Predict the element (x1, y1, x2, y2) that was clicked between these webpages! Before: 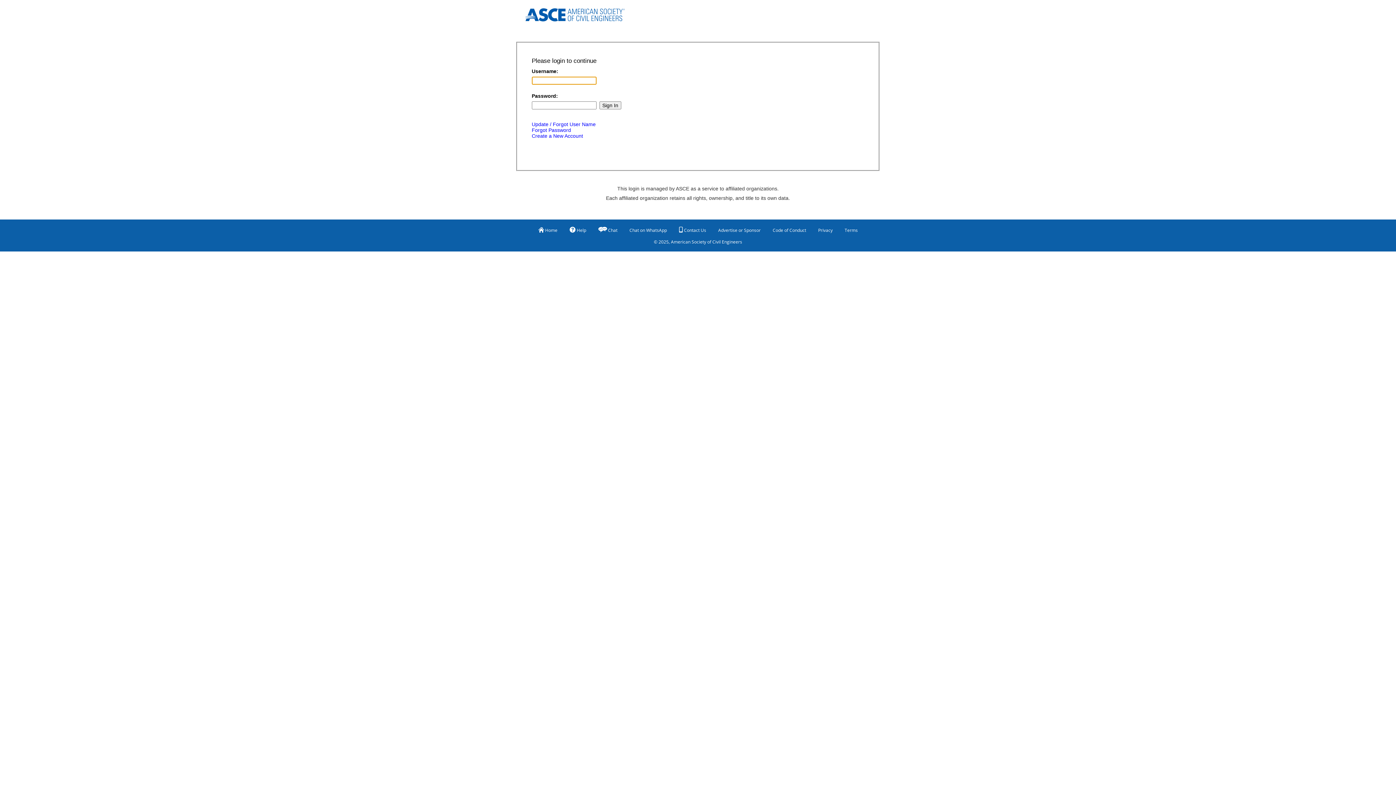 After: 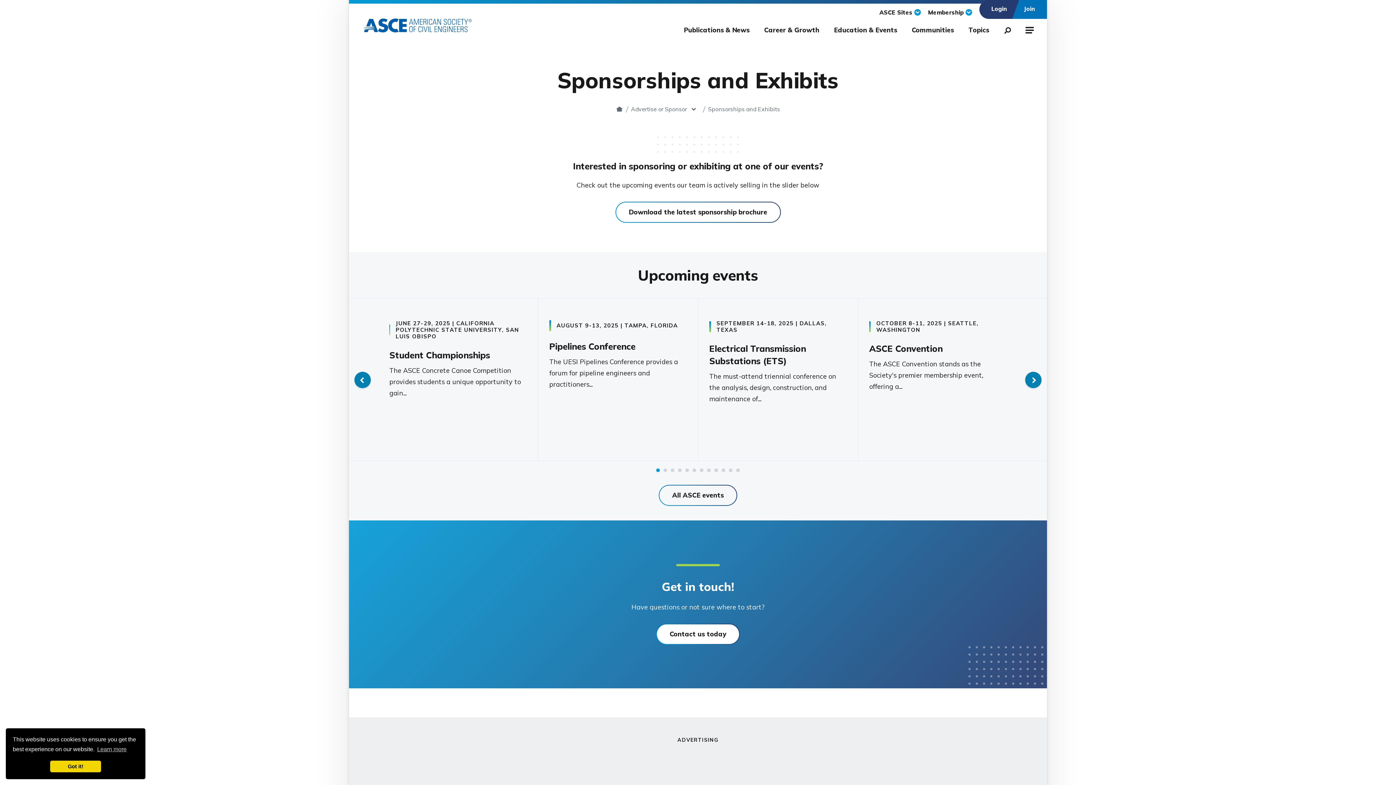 Action: label: Advertise or Sponsor bbox: (718, 224, 760, 236)